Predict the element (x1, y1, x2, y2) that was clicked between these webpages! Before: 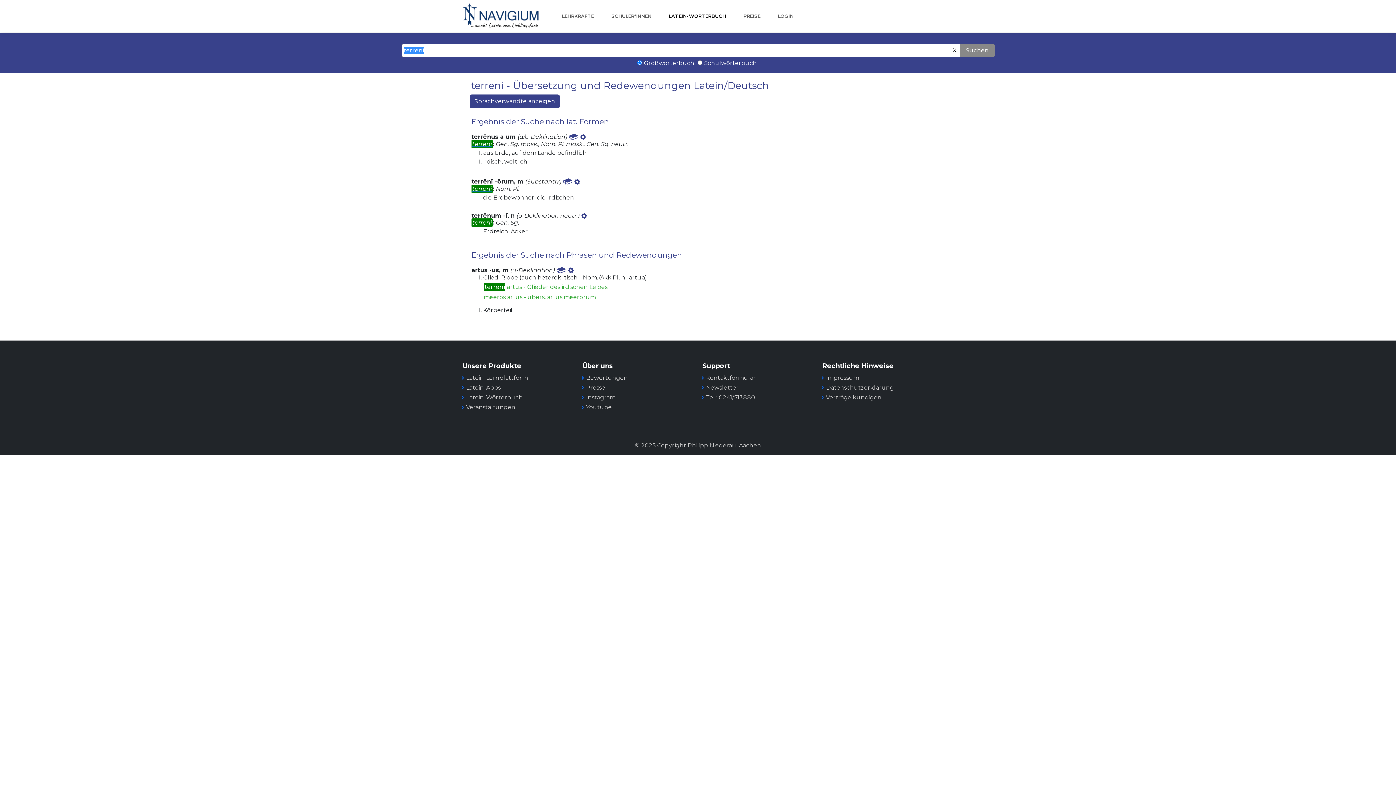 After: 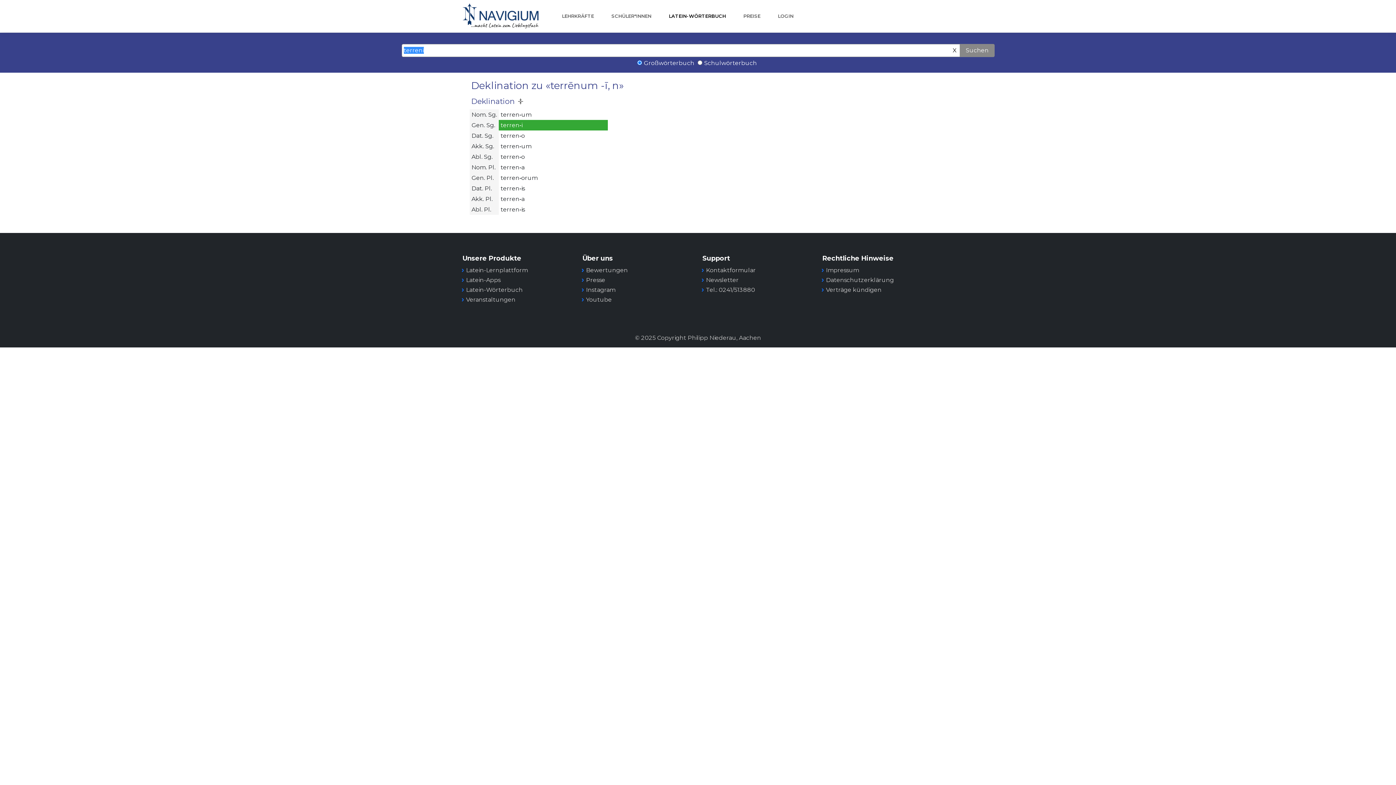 Action: bbox: (581, 210, 587, 219)